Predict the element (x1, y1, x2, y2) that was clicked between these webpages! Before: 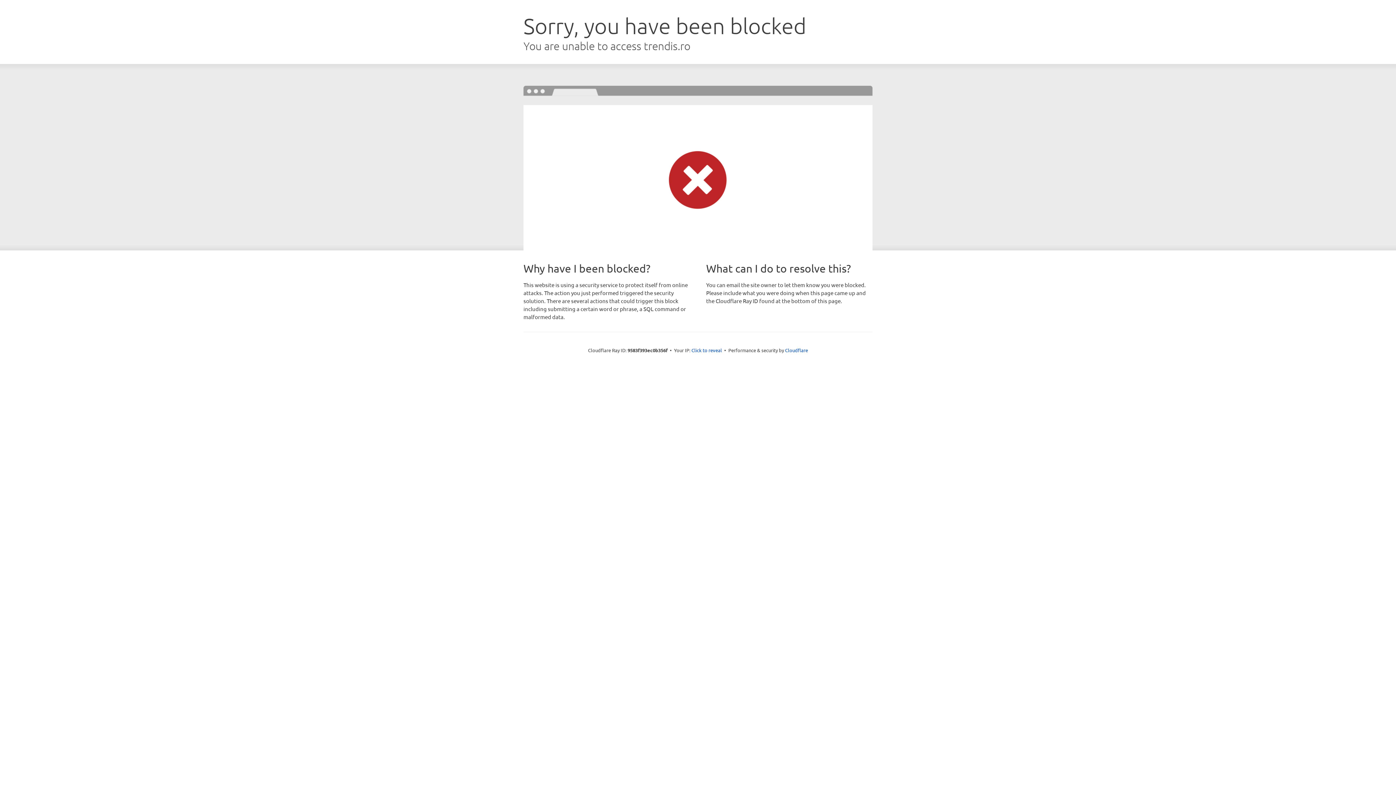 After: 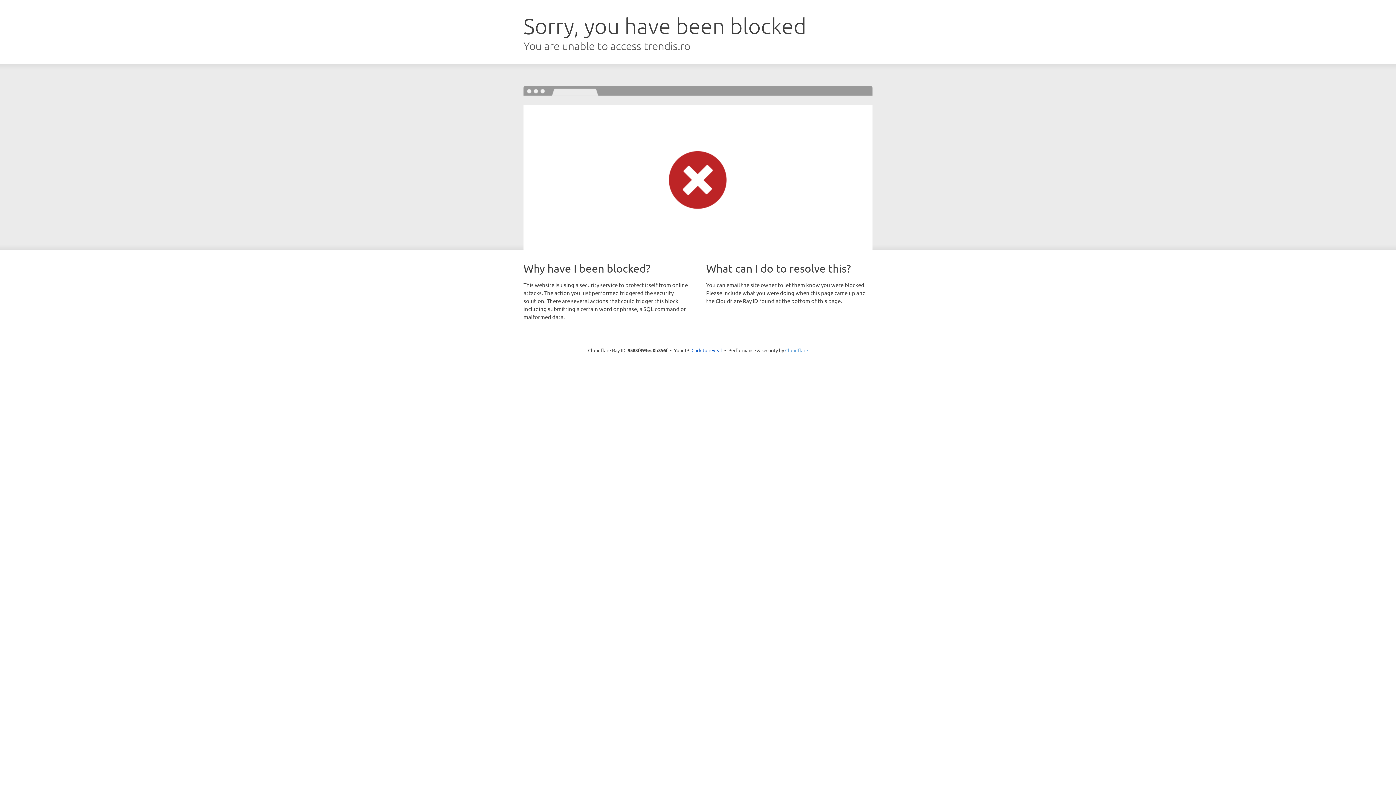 Action: bbox: (785, 347, 808, 353) label: Cloudflare